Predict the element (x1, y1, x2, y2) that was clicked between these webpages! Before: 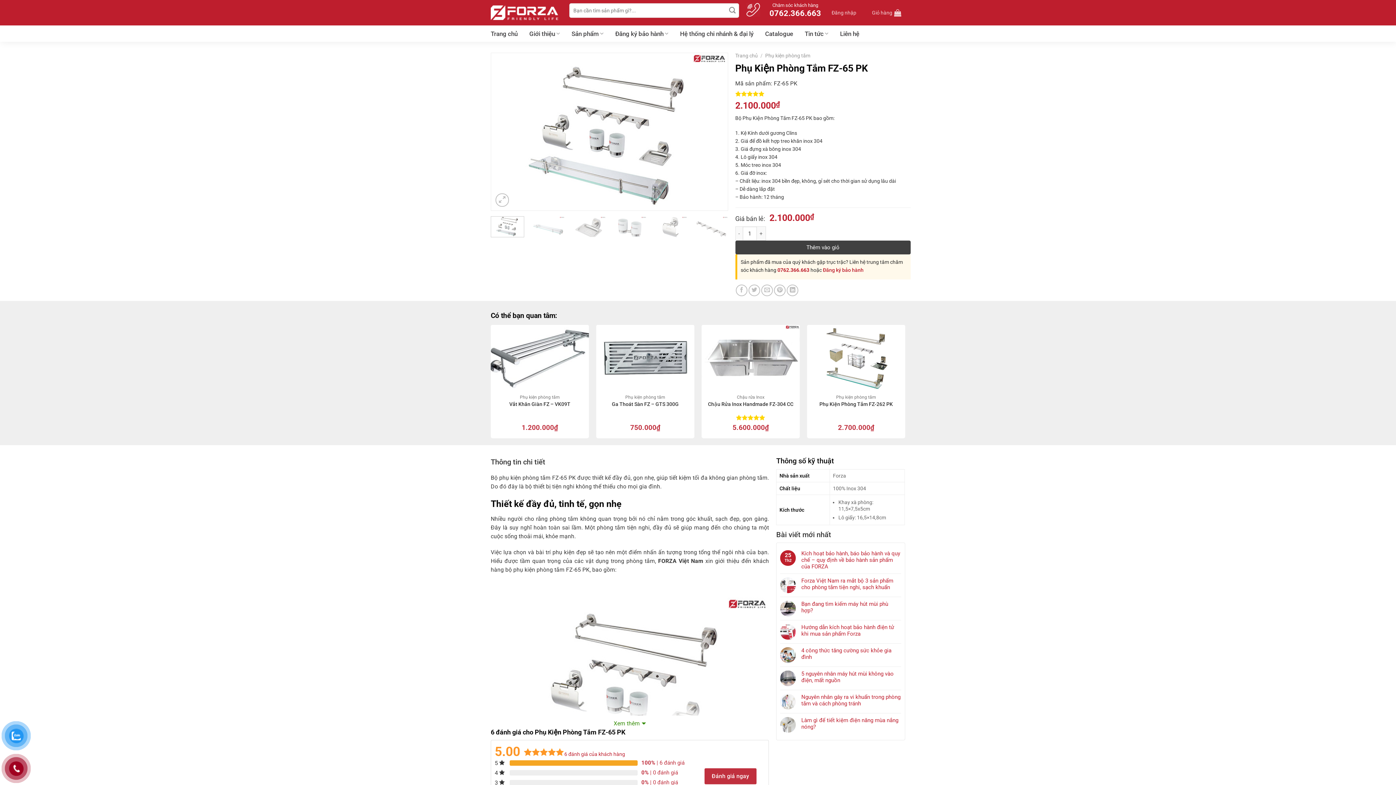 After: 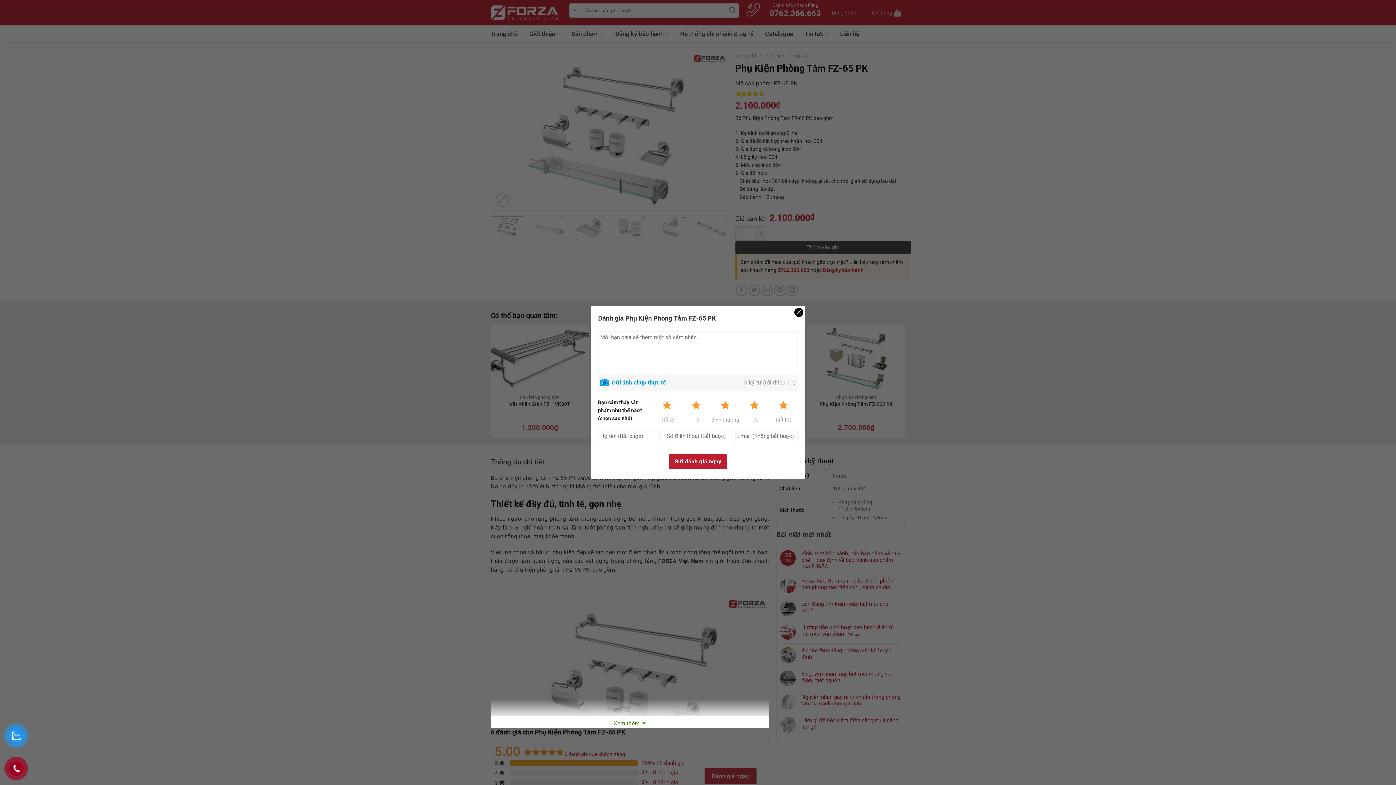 Action: bbox: (704, 768, 756, 784) label: Đánh giá ngay